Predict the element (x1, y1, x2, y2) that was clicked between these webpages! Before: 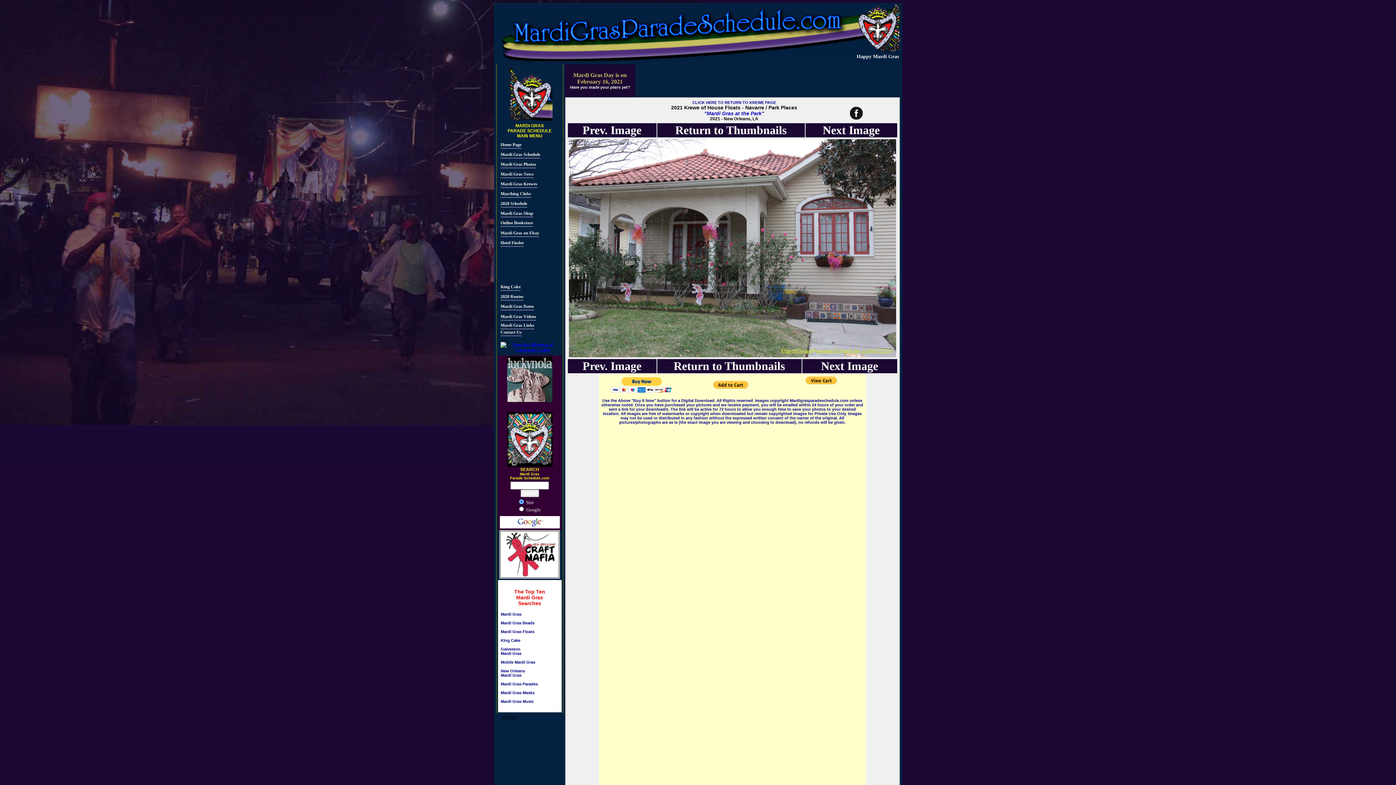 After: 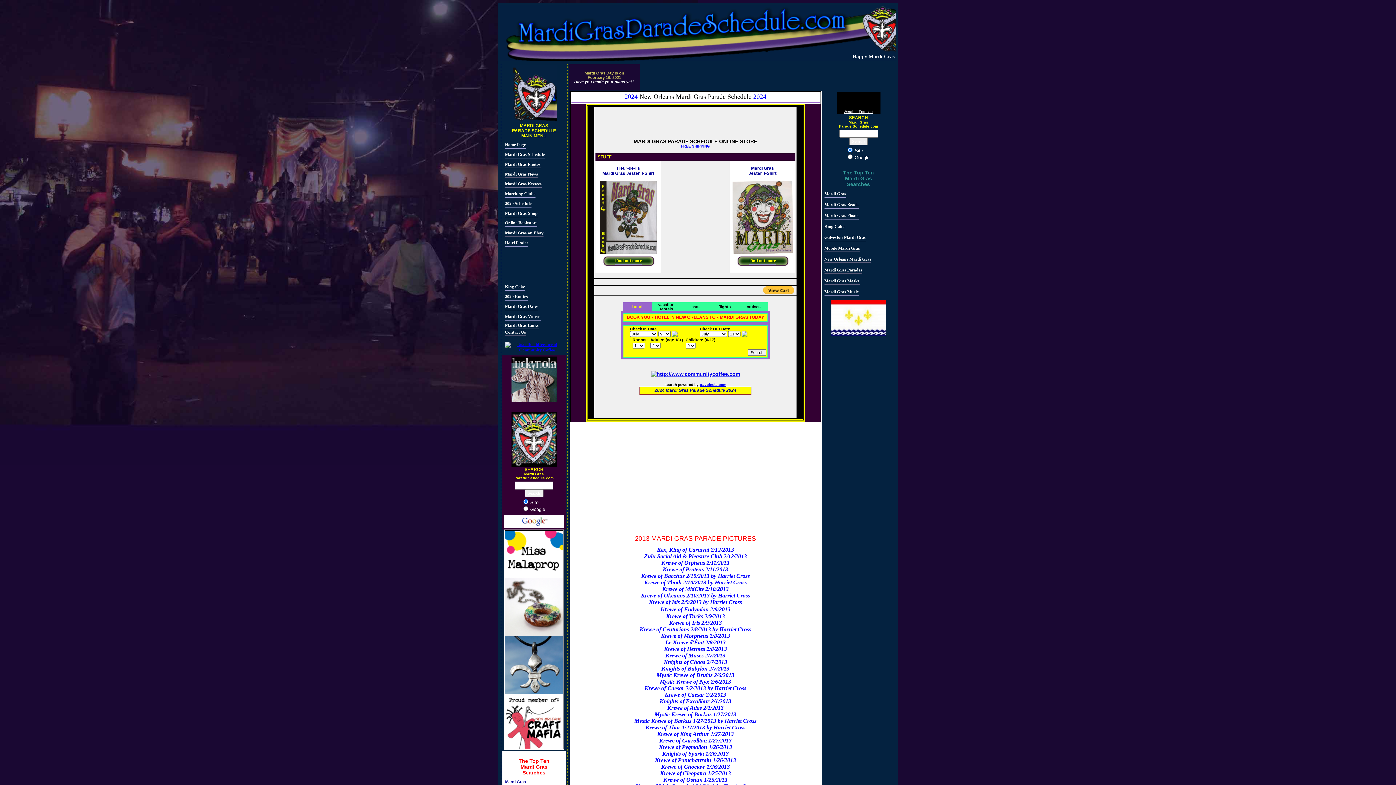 Action: label: Mardi Gras Shop bbox: (500, 210, 533, 217)